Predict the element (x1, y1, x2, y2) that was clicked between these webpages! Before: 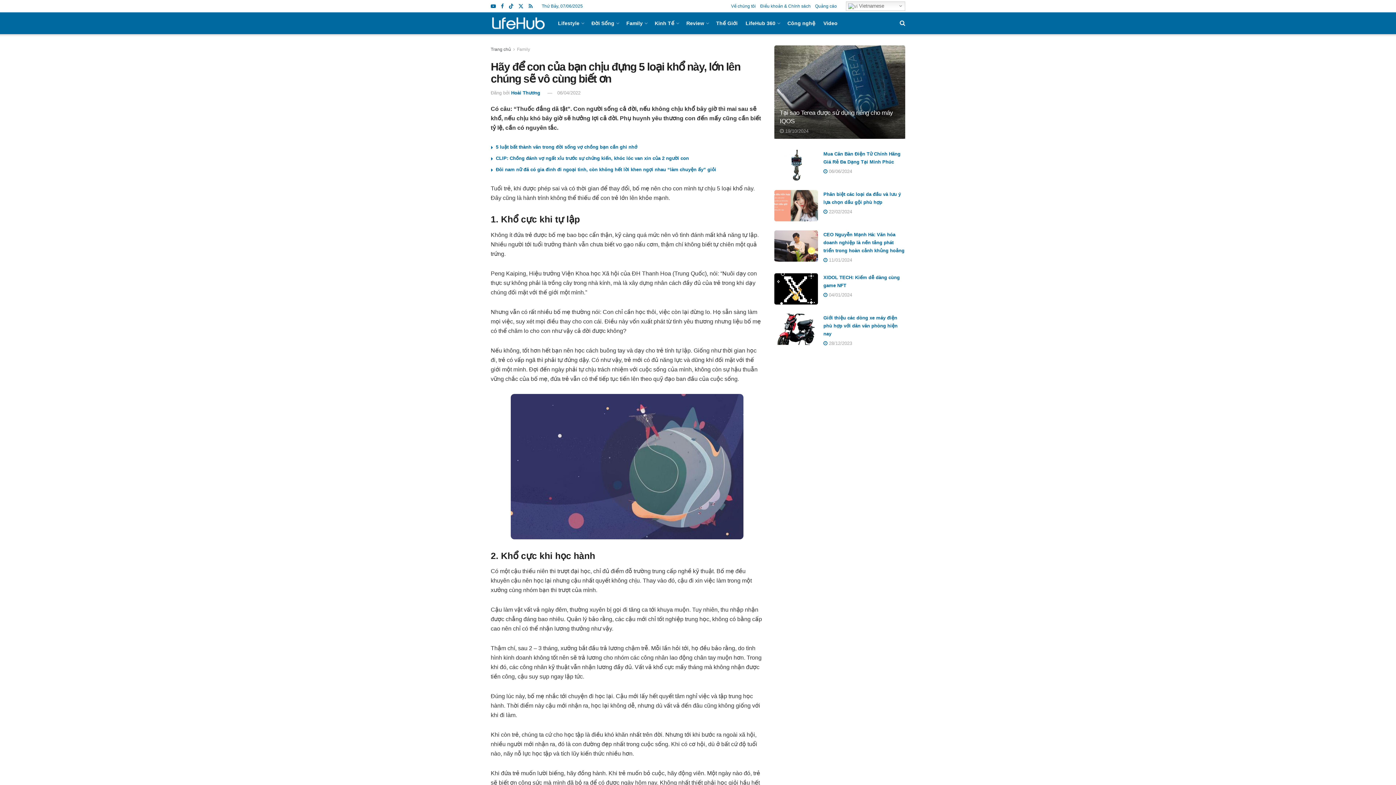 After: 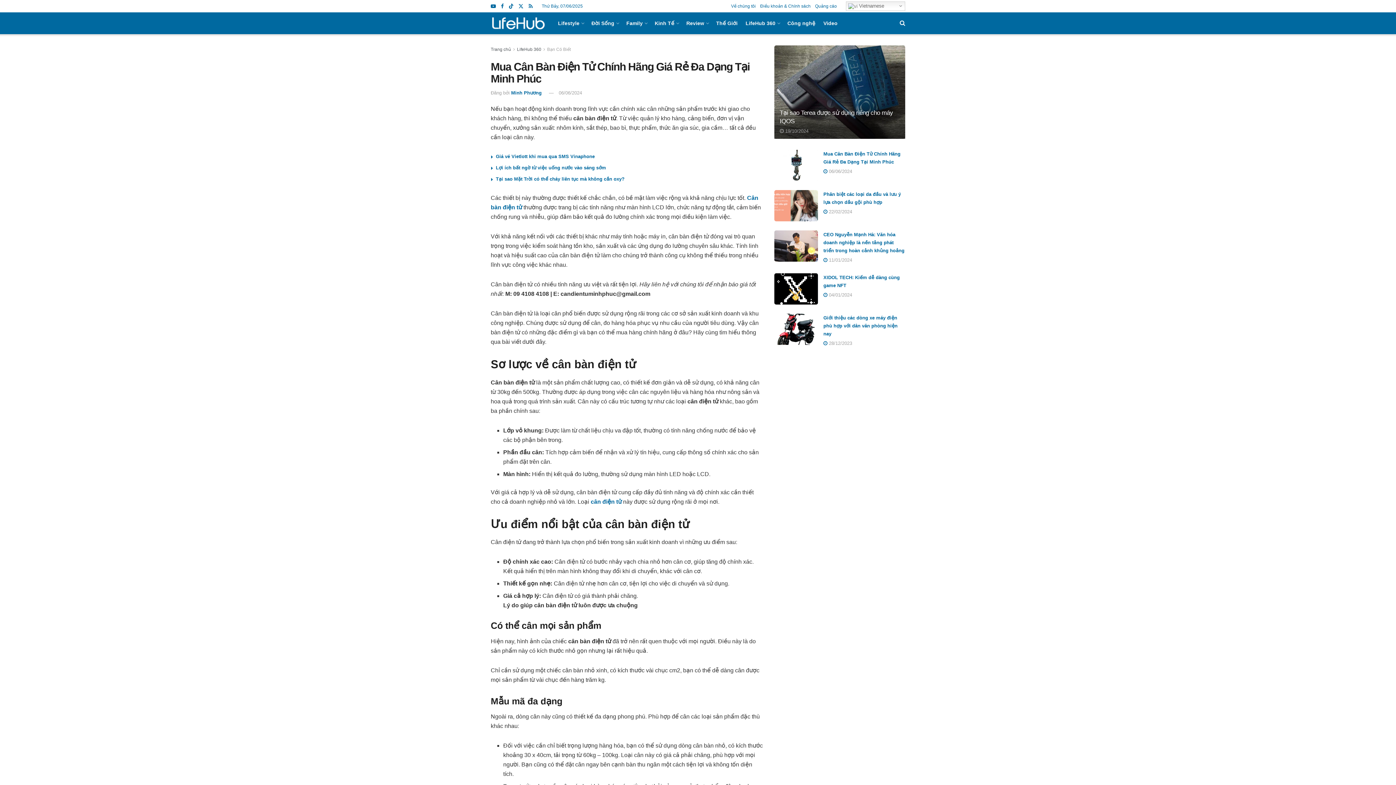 Action: label: Read article: Mua Cân Bàn Điện Tử Chính Hãng Giá Rẻ Đa Dạng Tại Minh Phúc bbox: (774, 149, 818, 181)